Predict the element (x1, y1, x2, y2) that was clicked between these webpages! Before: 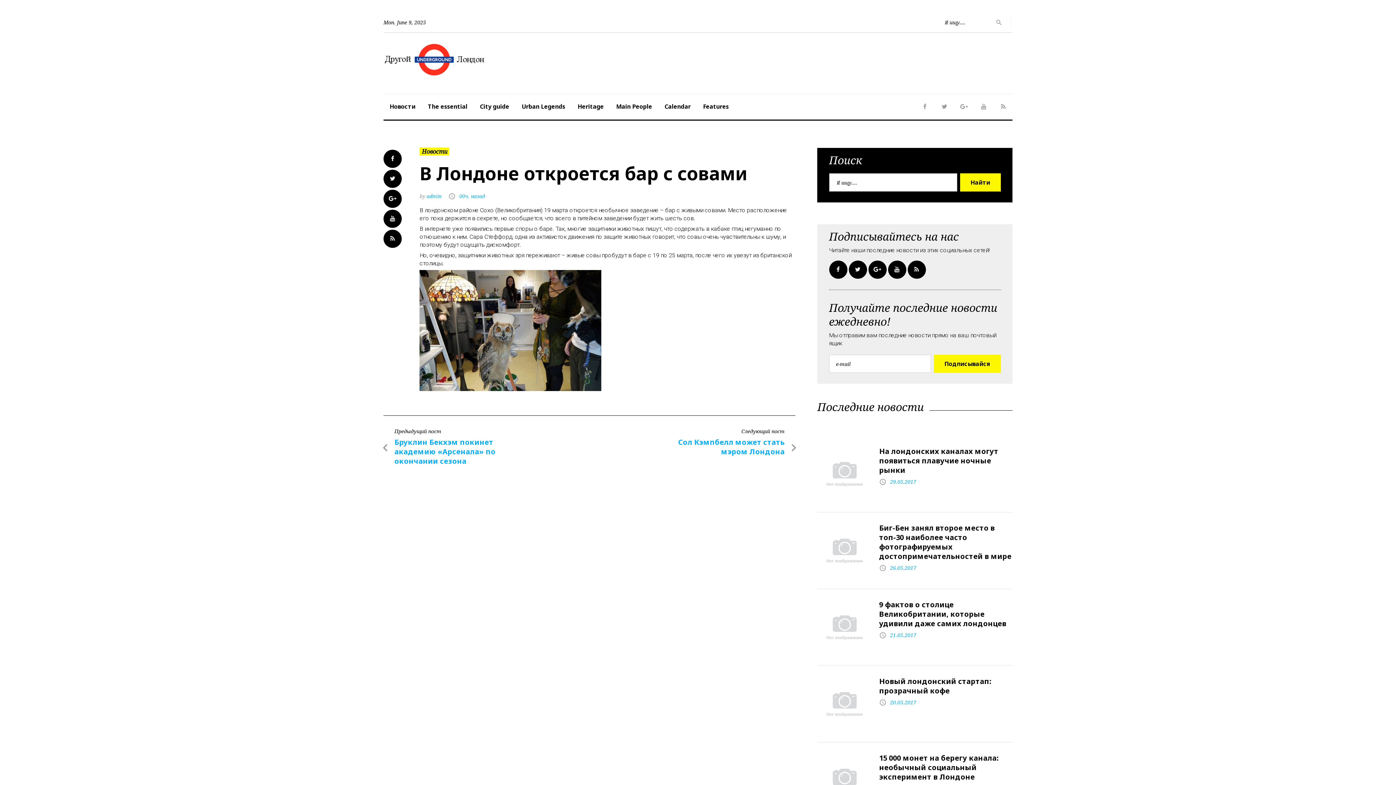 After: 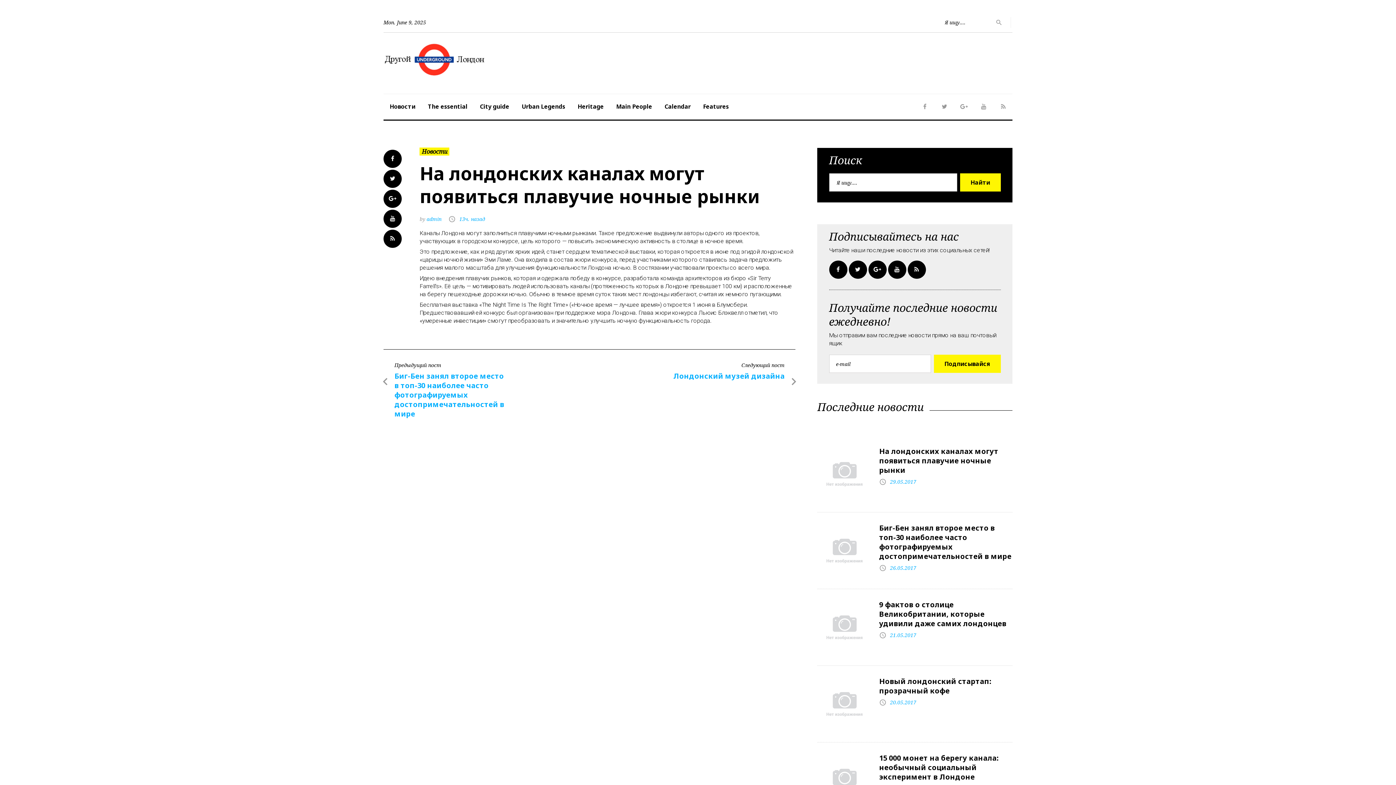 Action: label: На лондонских каналах могут появиться плавучие ночные рынки bbox: (879, 446, 998, 475)